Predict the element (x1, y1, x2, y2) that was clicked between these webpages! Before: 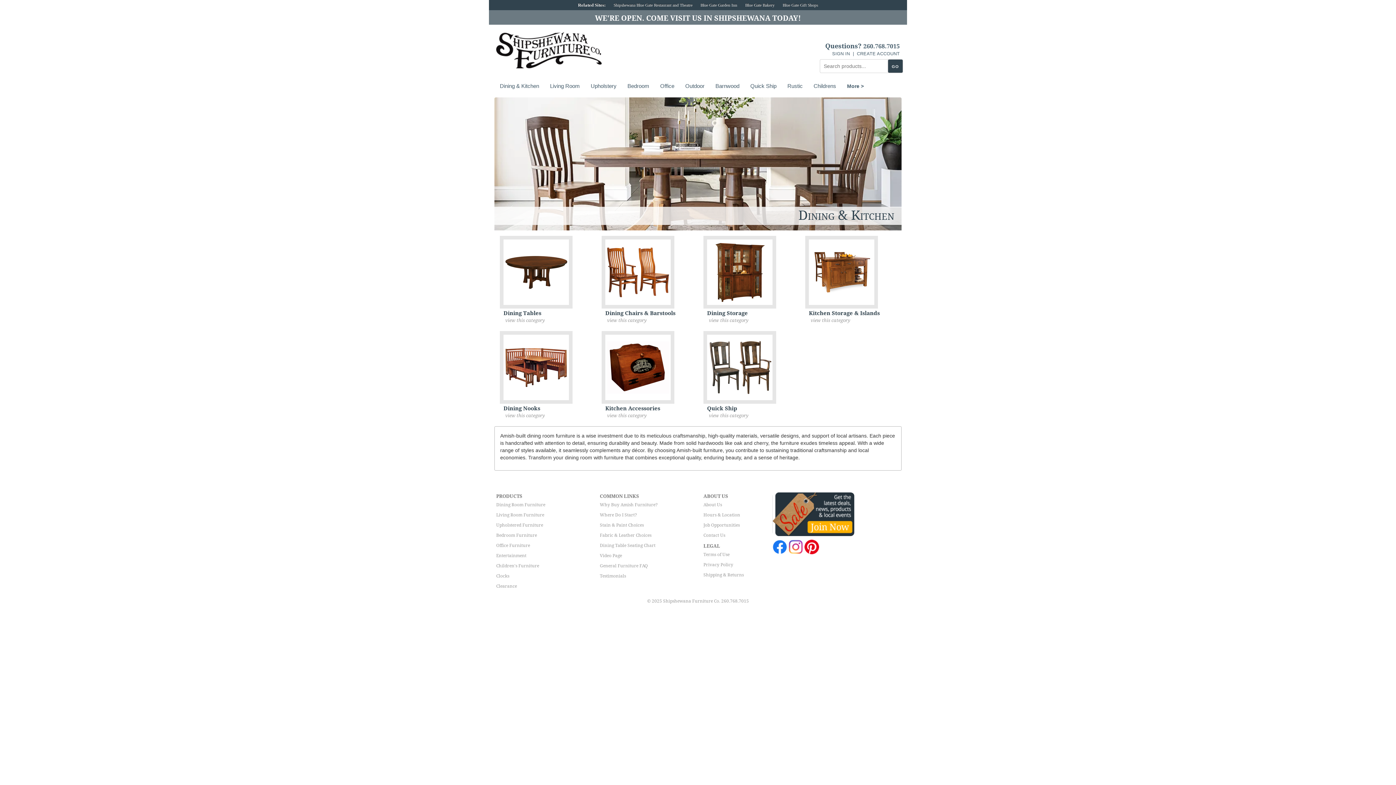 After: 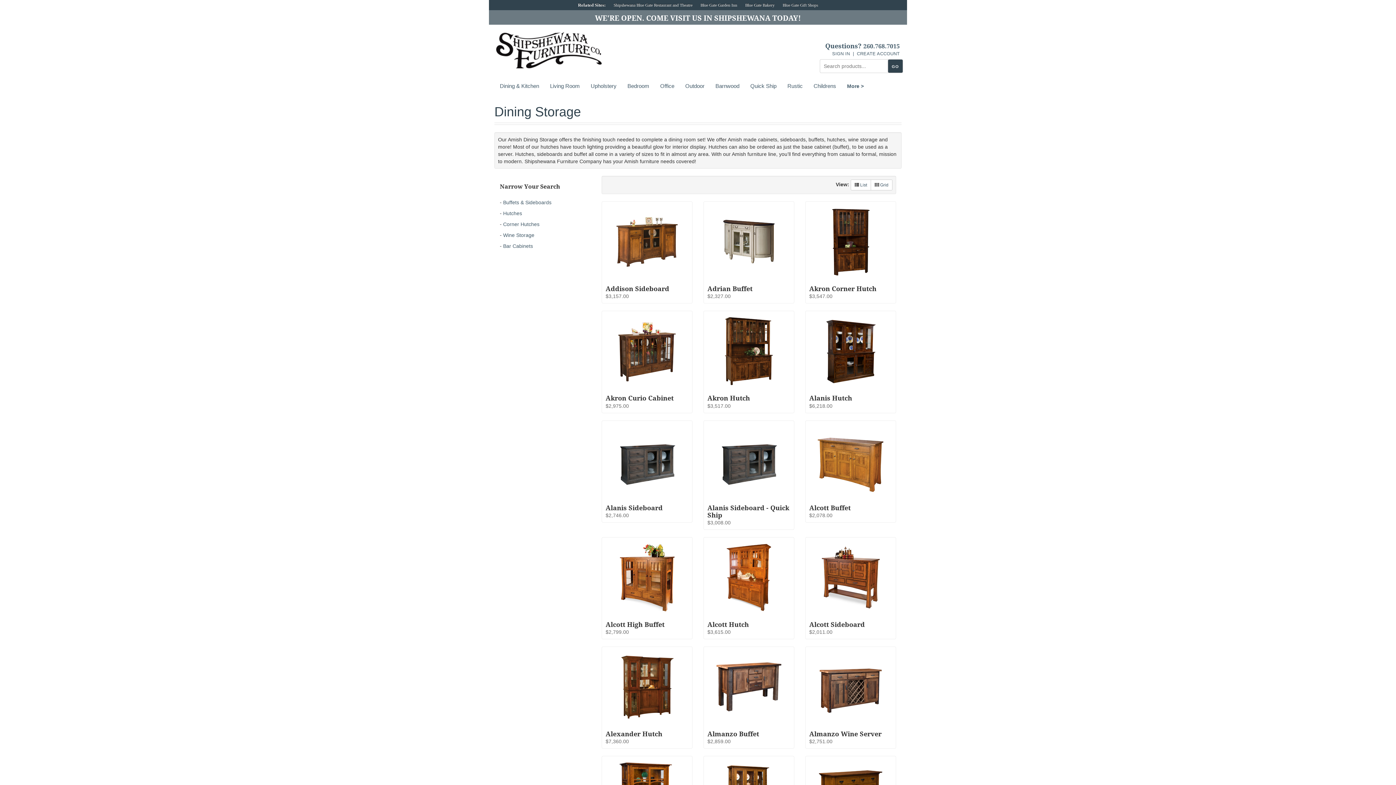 Action: bbox: (703, 235, 794, 323) label: Dining Storage
view this category